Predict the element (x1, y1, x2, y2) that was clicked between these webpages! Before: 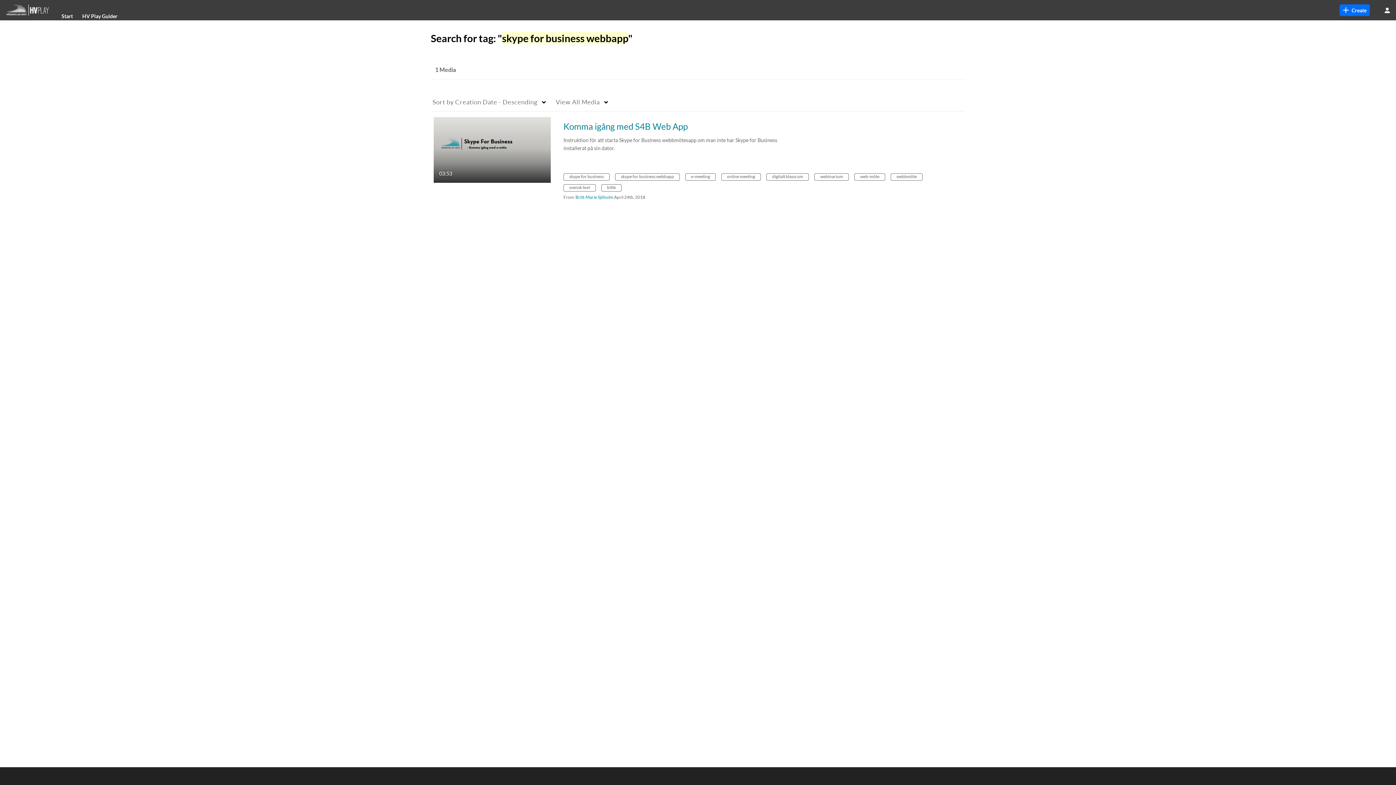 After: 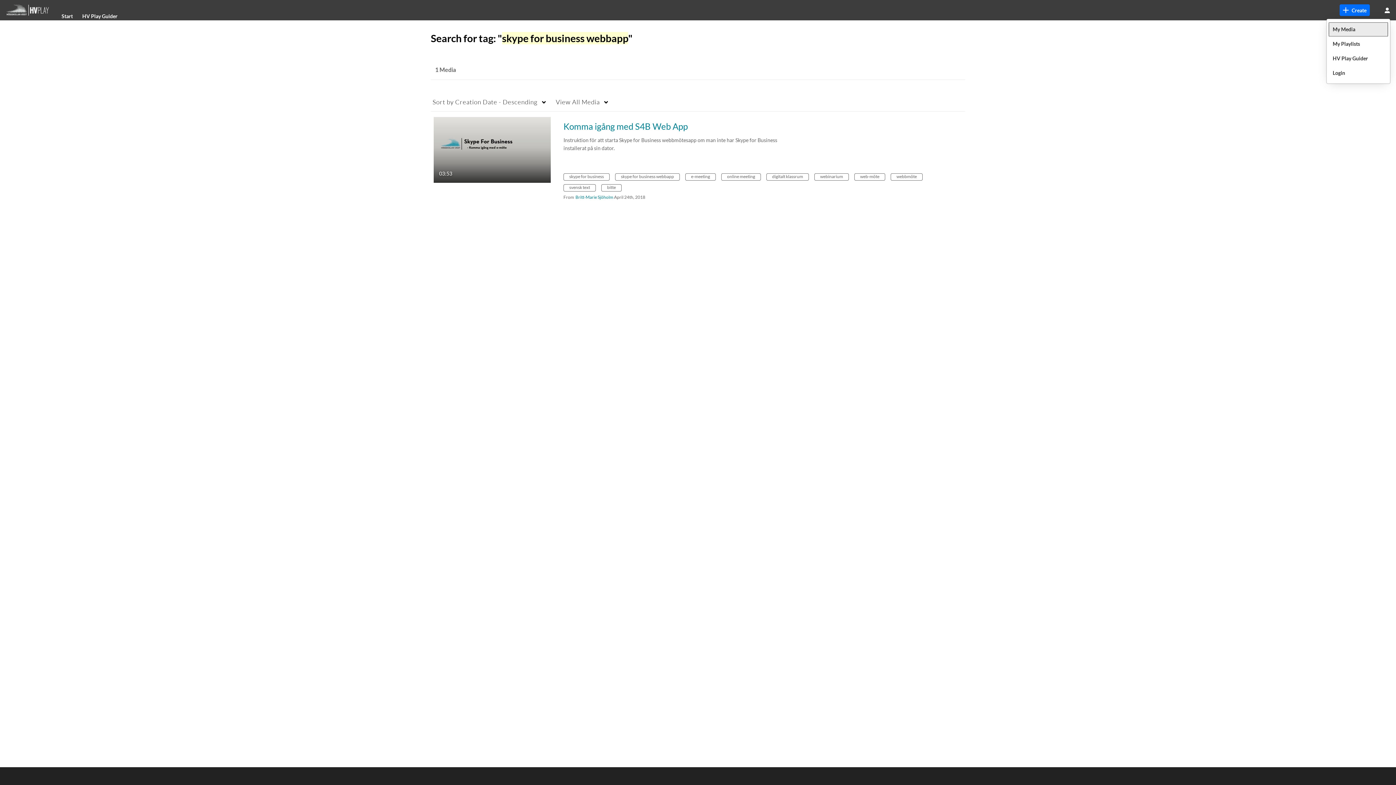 Action: bbox: (1381, 4, 1393, 16) label: user menu